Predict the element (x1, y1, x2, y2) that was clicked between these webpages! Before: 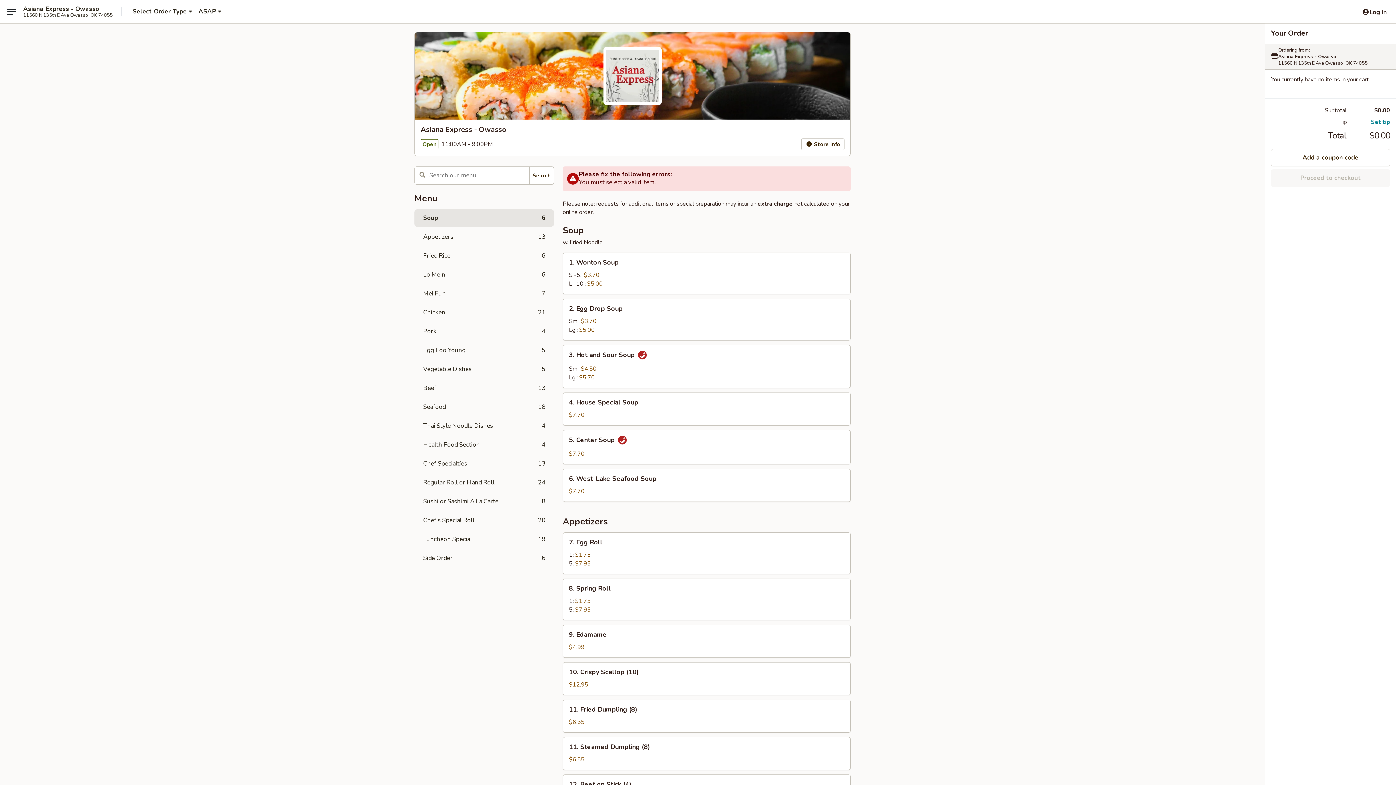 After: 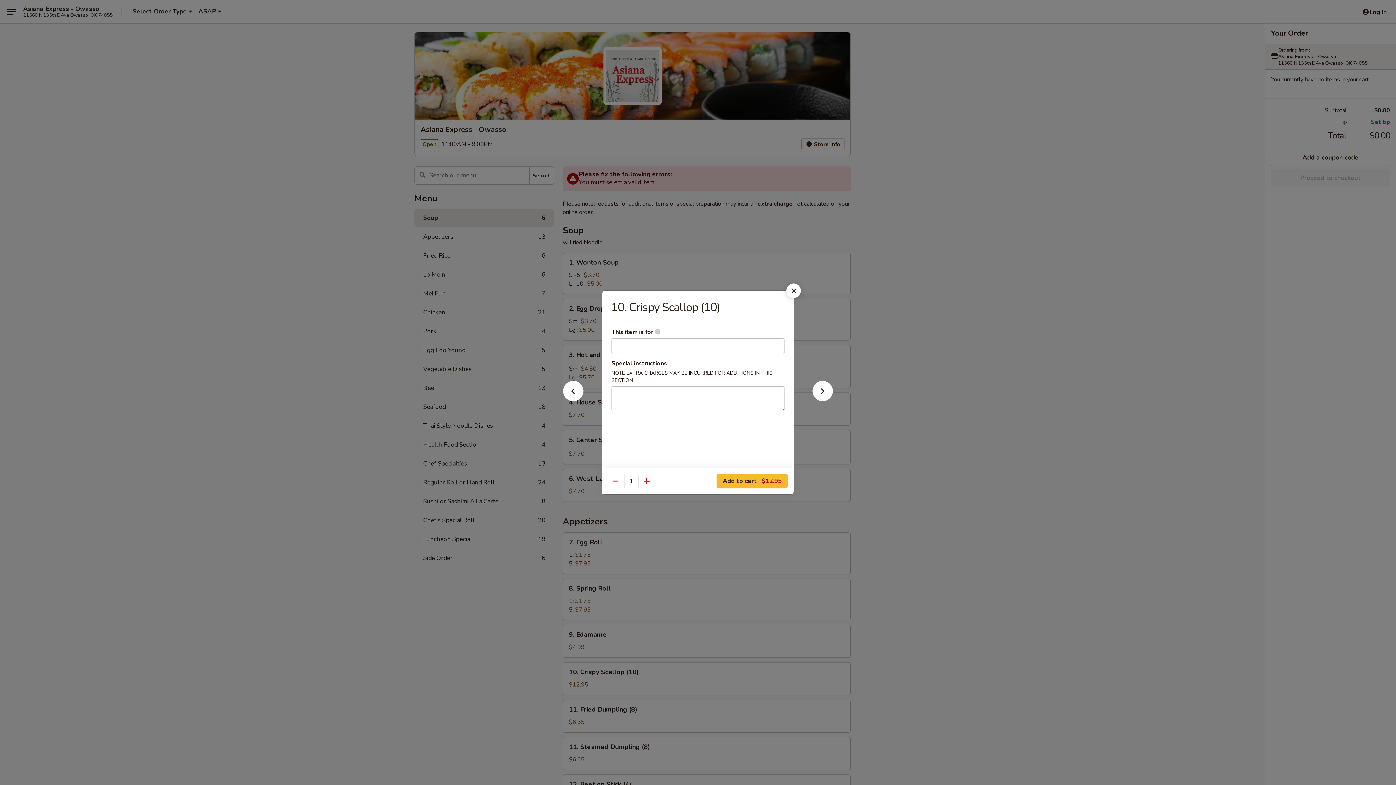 Action: bbox: (563, 662, 850, 695) label: 10. Crispy Scallop (10)